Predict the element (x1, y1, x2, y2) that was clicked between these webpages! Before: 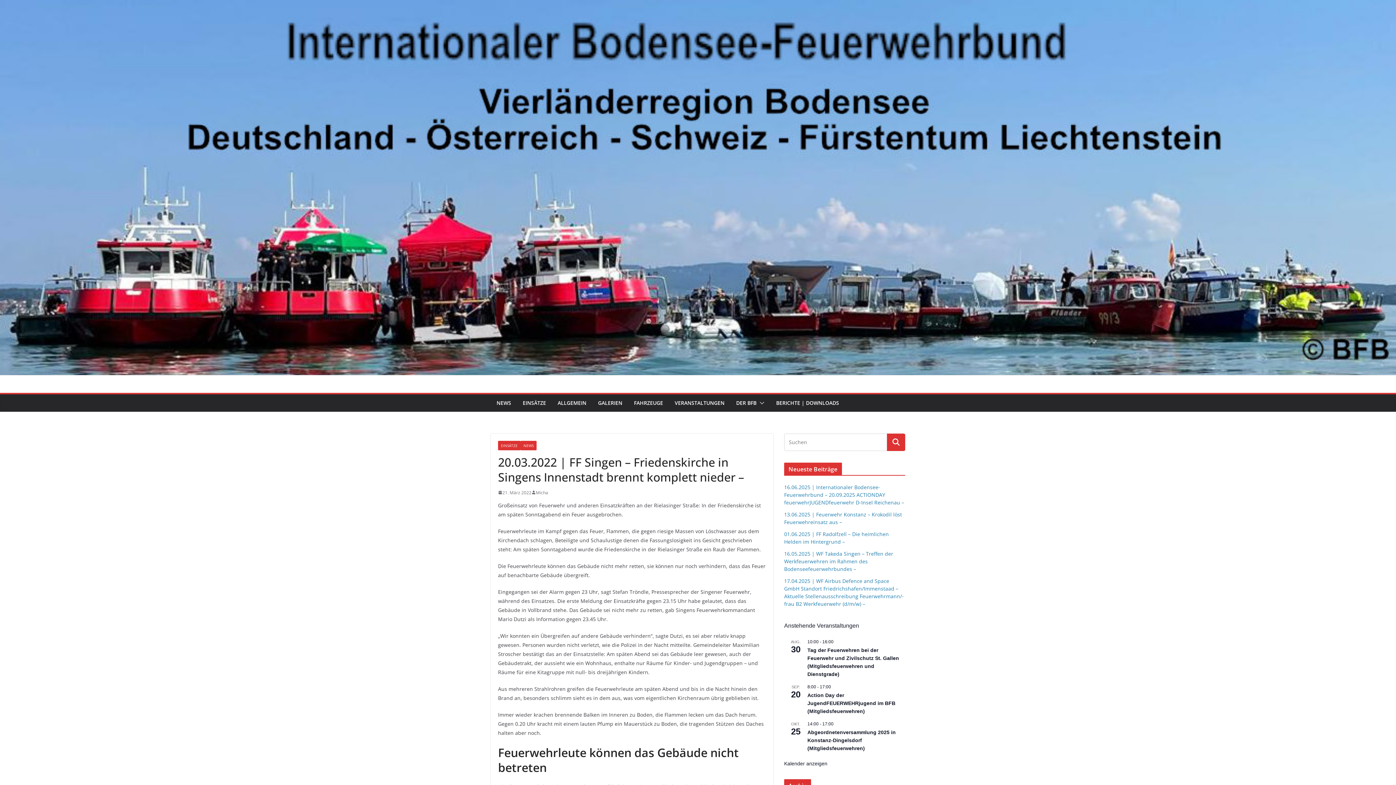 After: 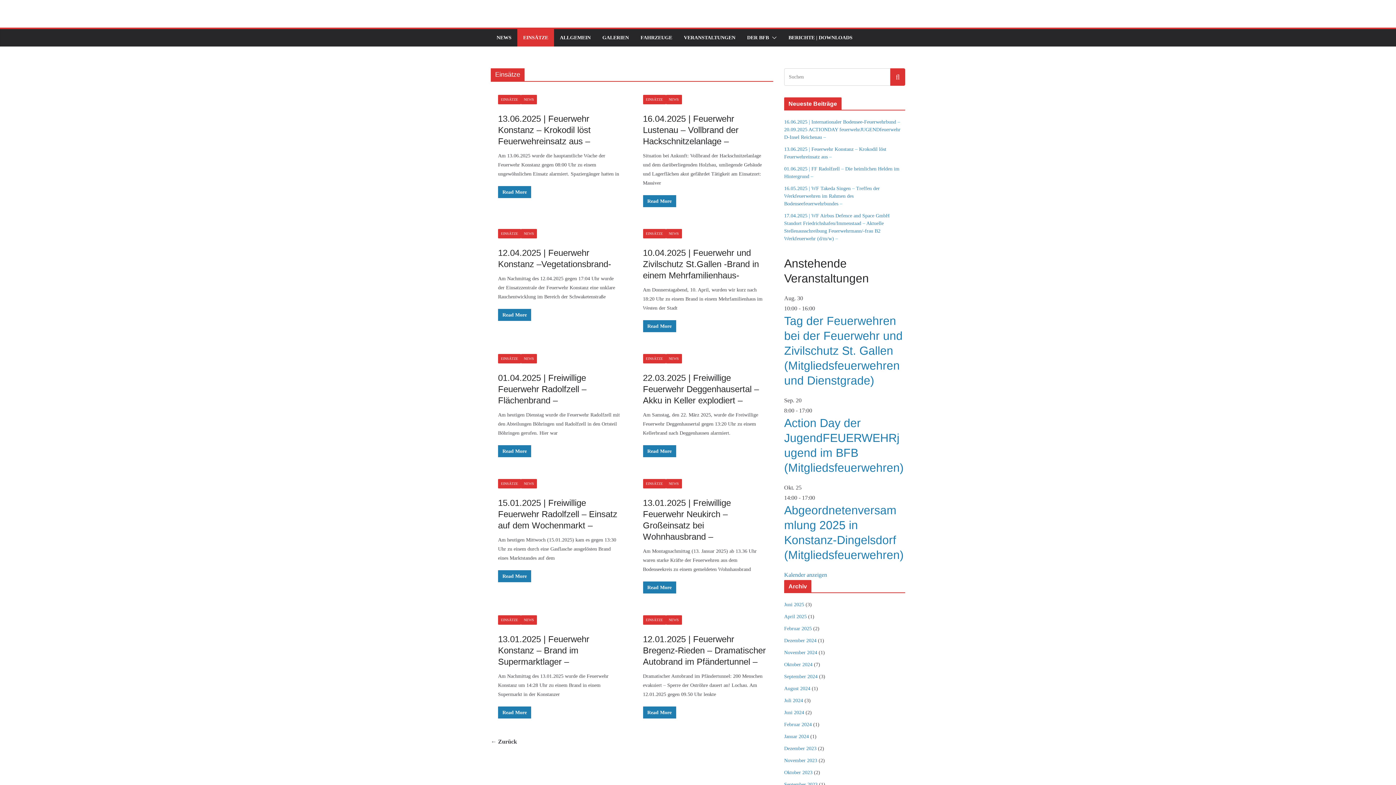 Action: label: EINSÄTZE bbox: (522, 398, 546, 408)